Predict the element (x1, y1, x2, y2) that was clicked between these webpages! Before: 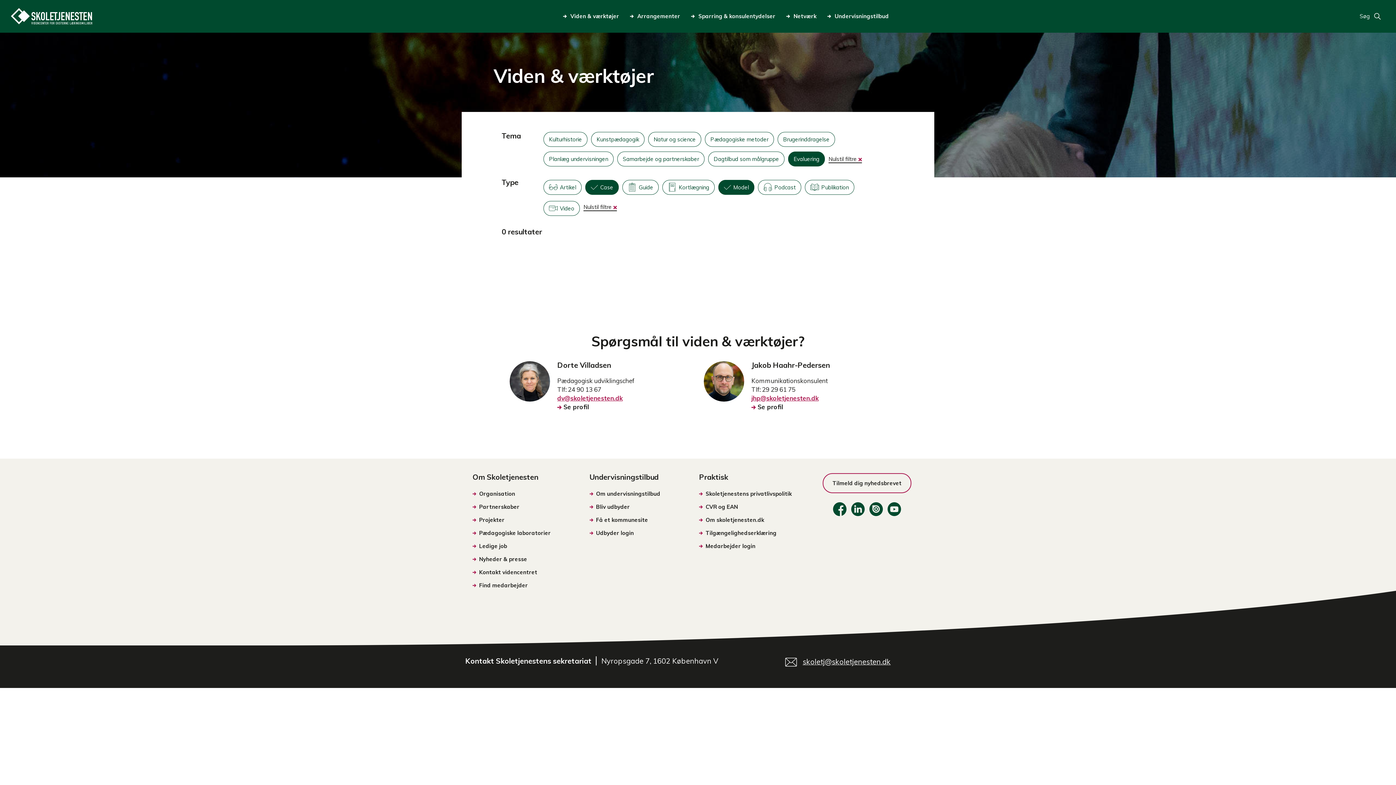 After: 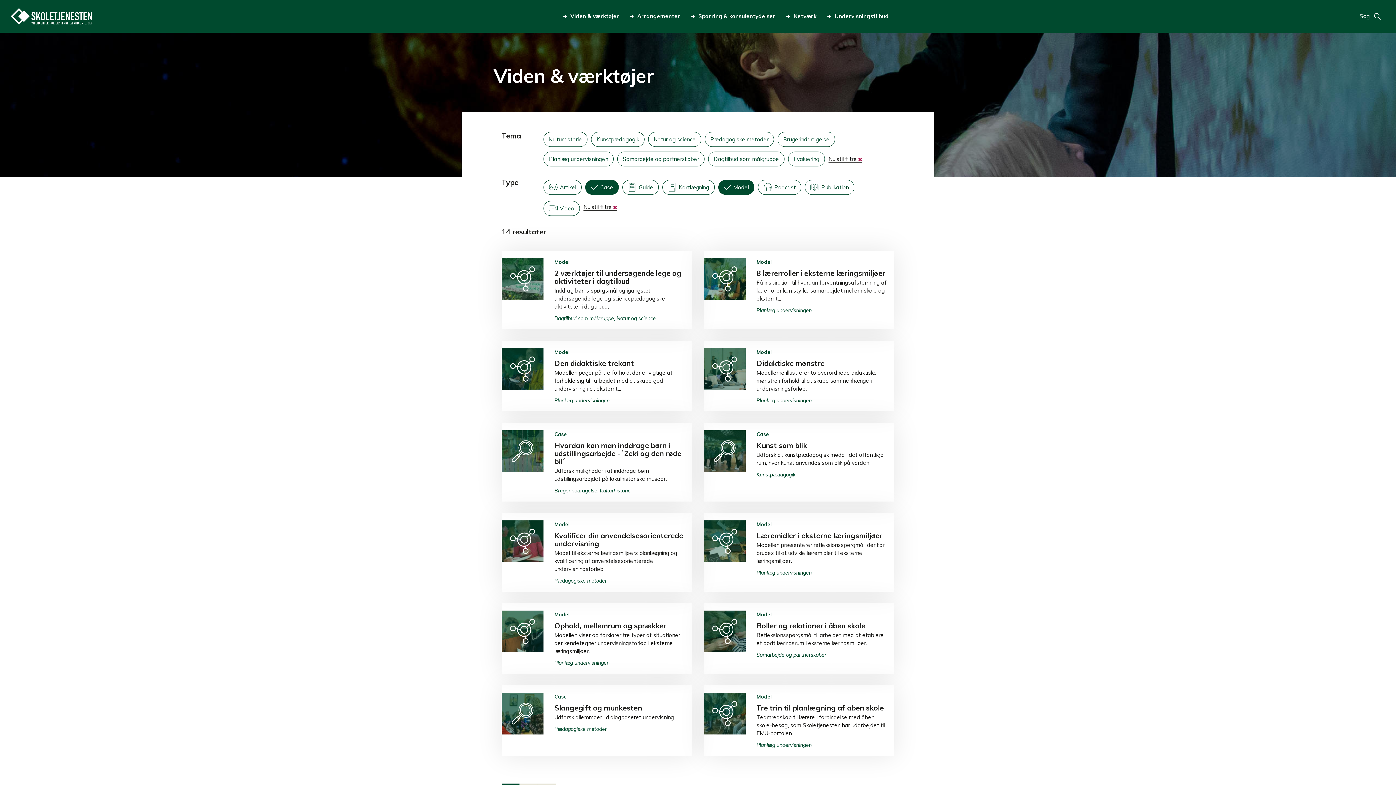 Action: label: Evaluering bbox: (788, 151, 825, 166)